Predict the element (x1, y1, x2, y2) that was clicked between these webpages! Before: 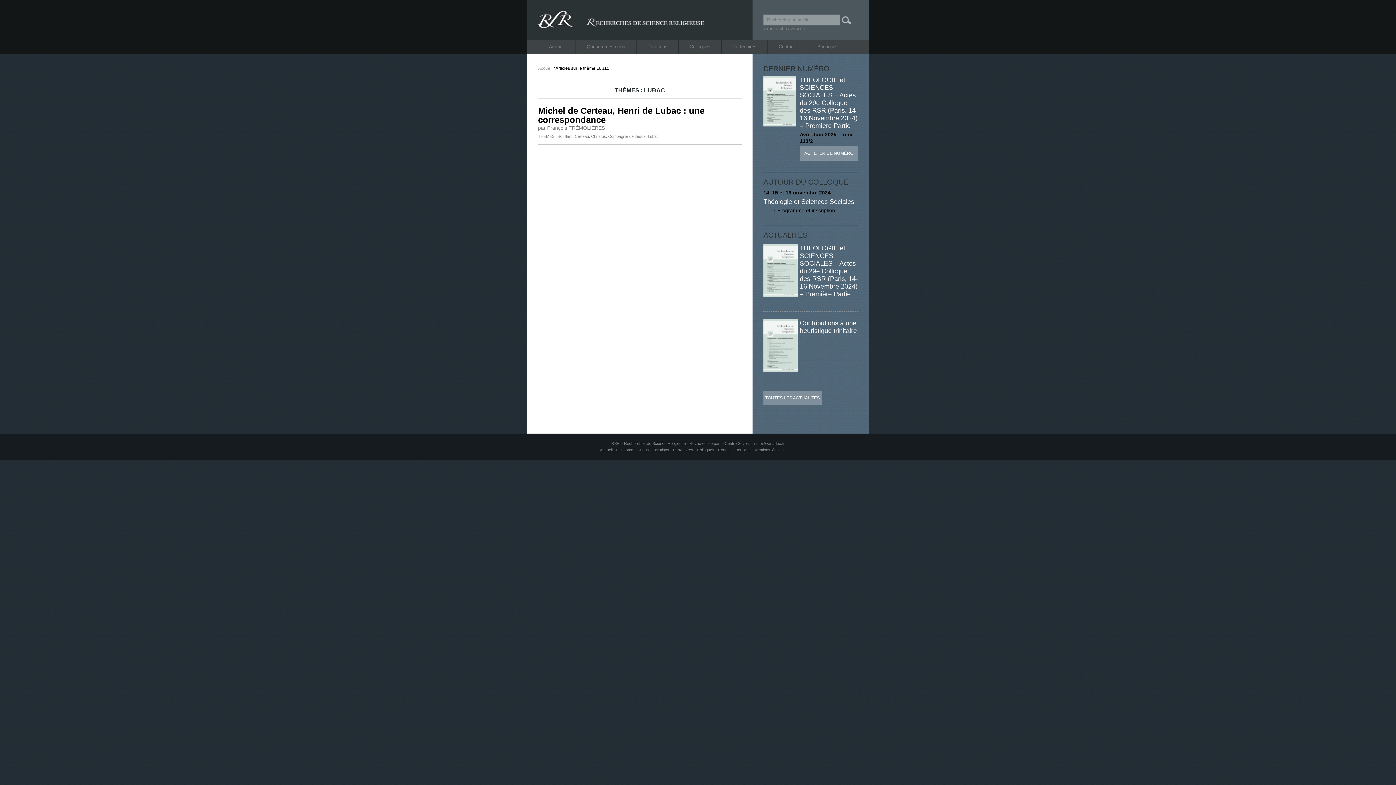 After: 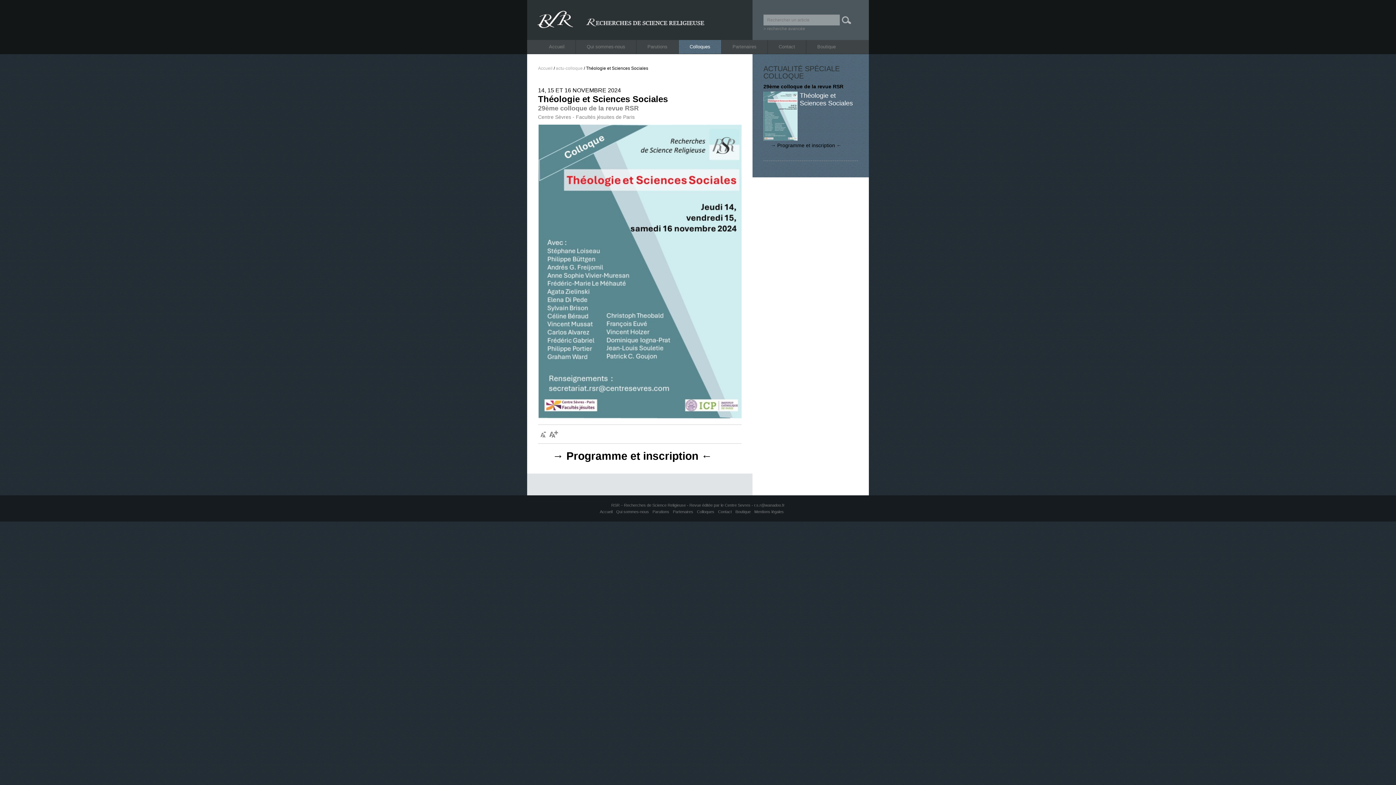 Action: label: 14, 15 et 16 novembre 2024 bbox: (763, 189, 858, 196)